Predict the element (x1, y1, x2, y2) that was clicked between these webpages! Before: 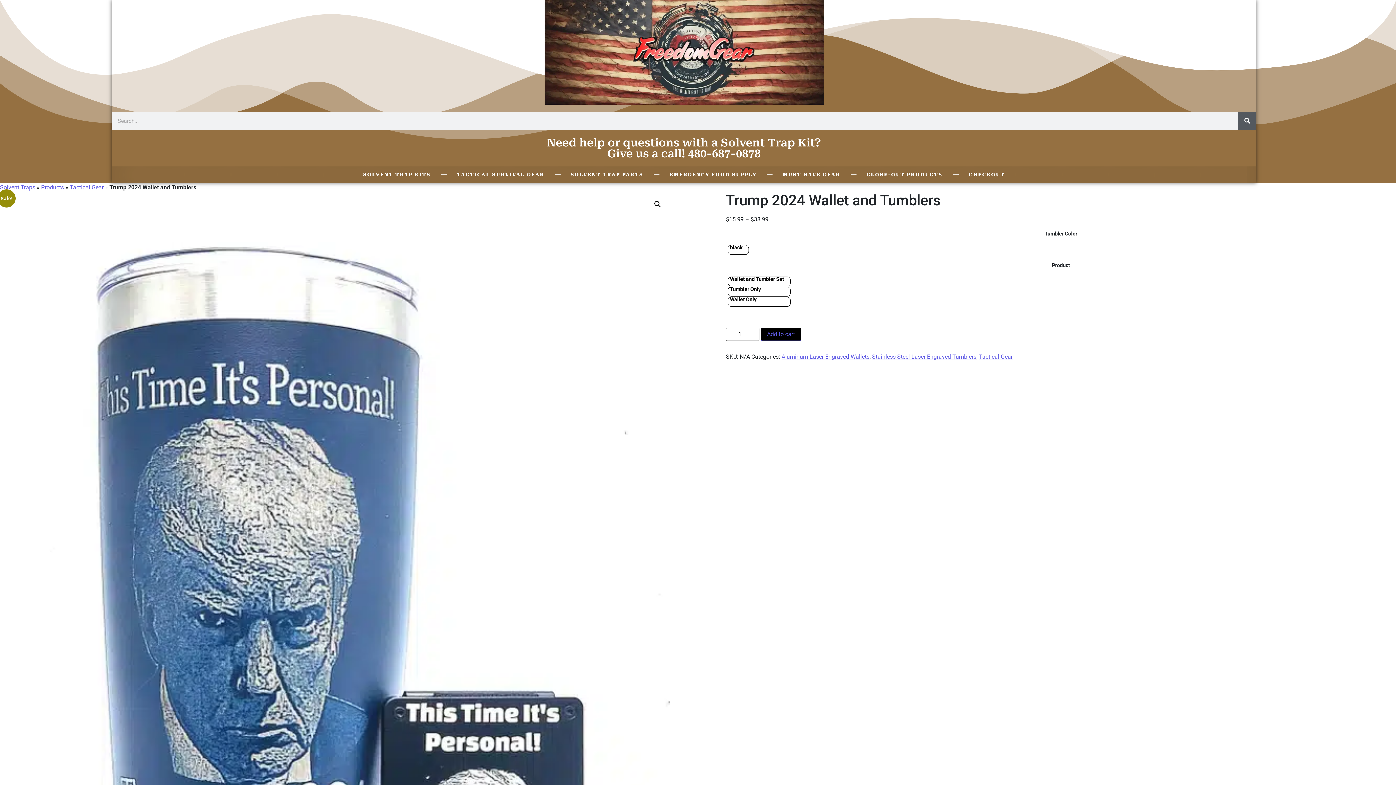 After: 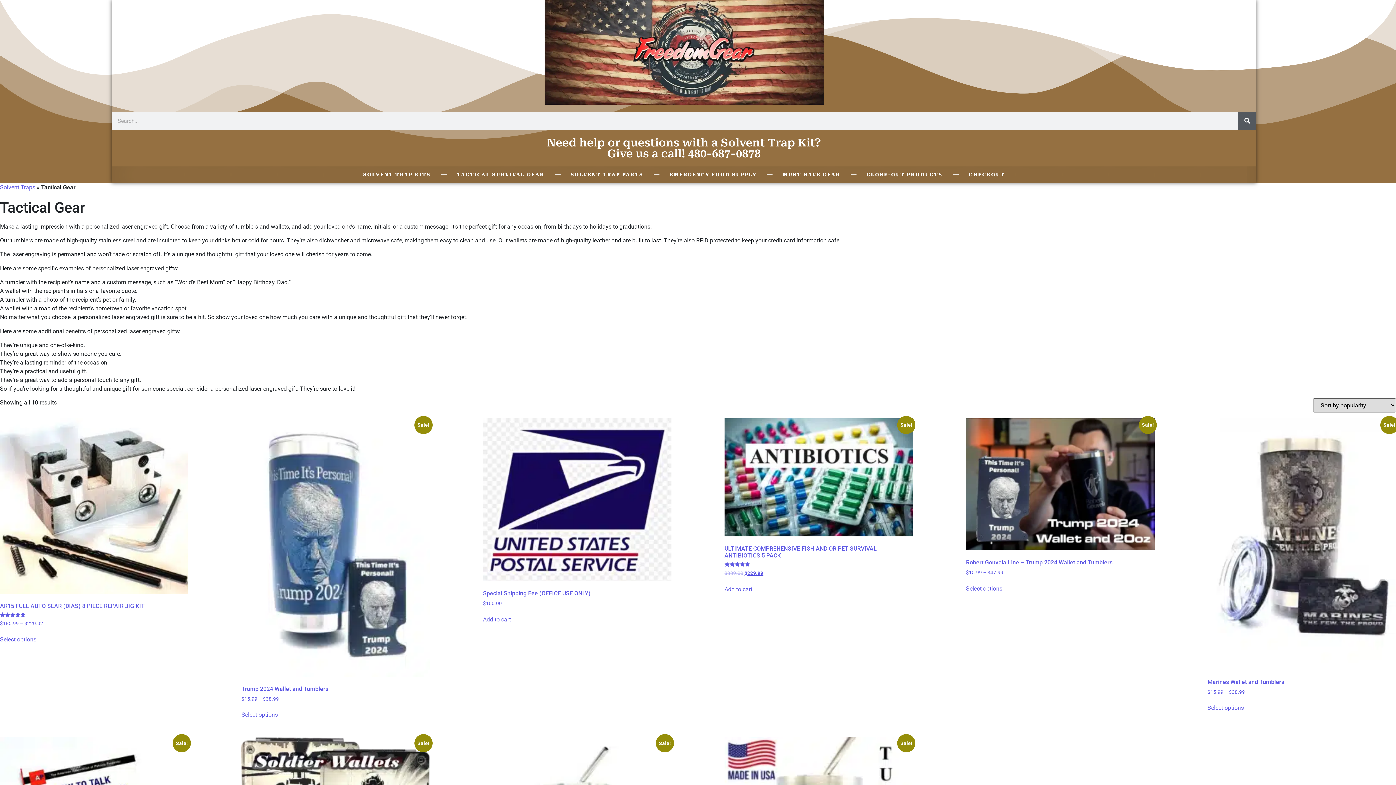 Action: label: Tactical Gear bbox: (979, 353, 1013, 360)